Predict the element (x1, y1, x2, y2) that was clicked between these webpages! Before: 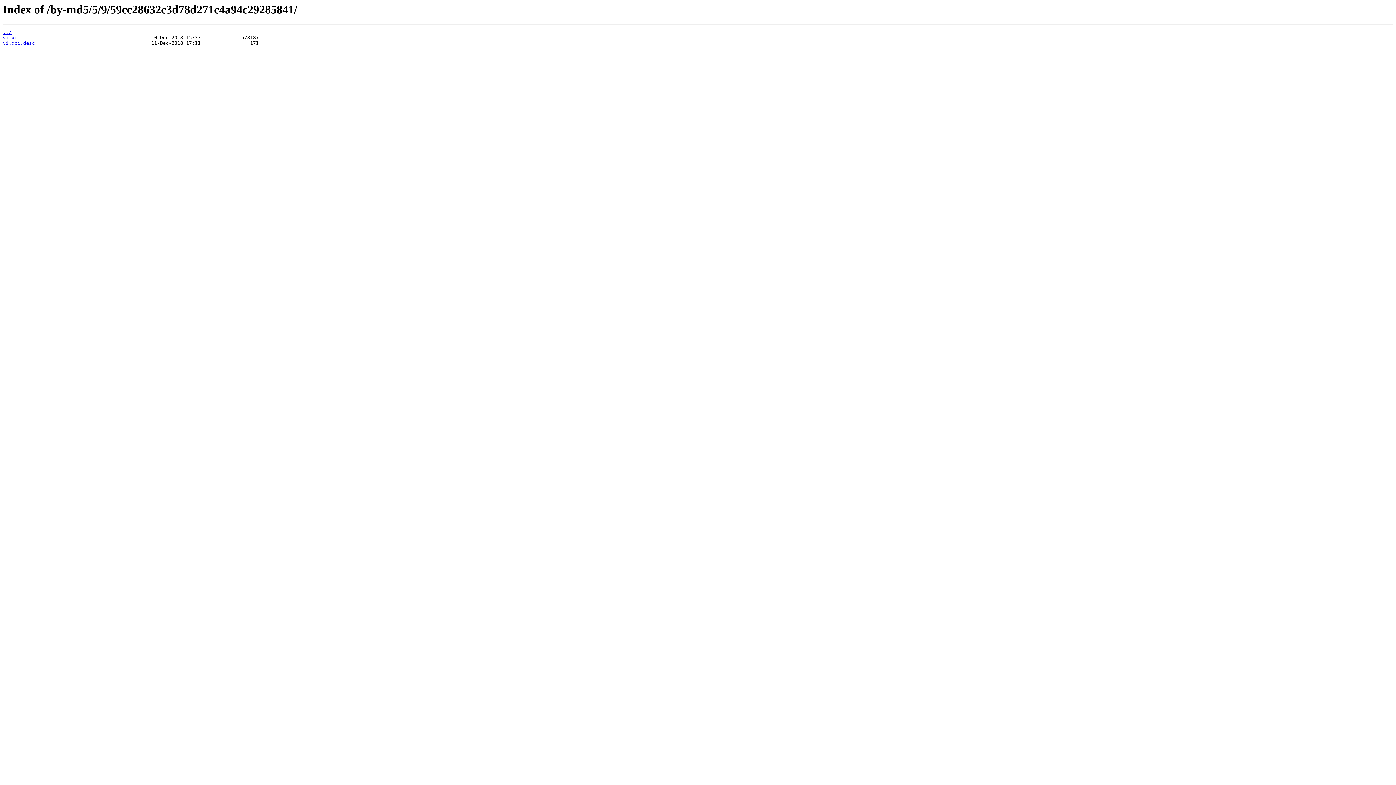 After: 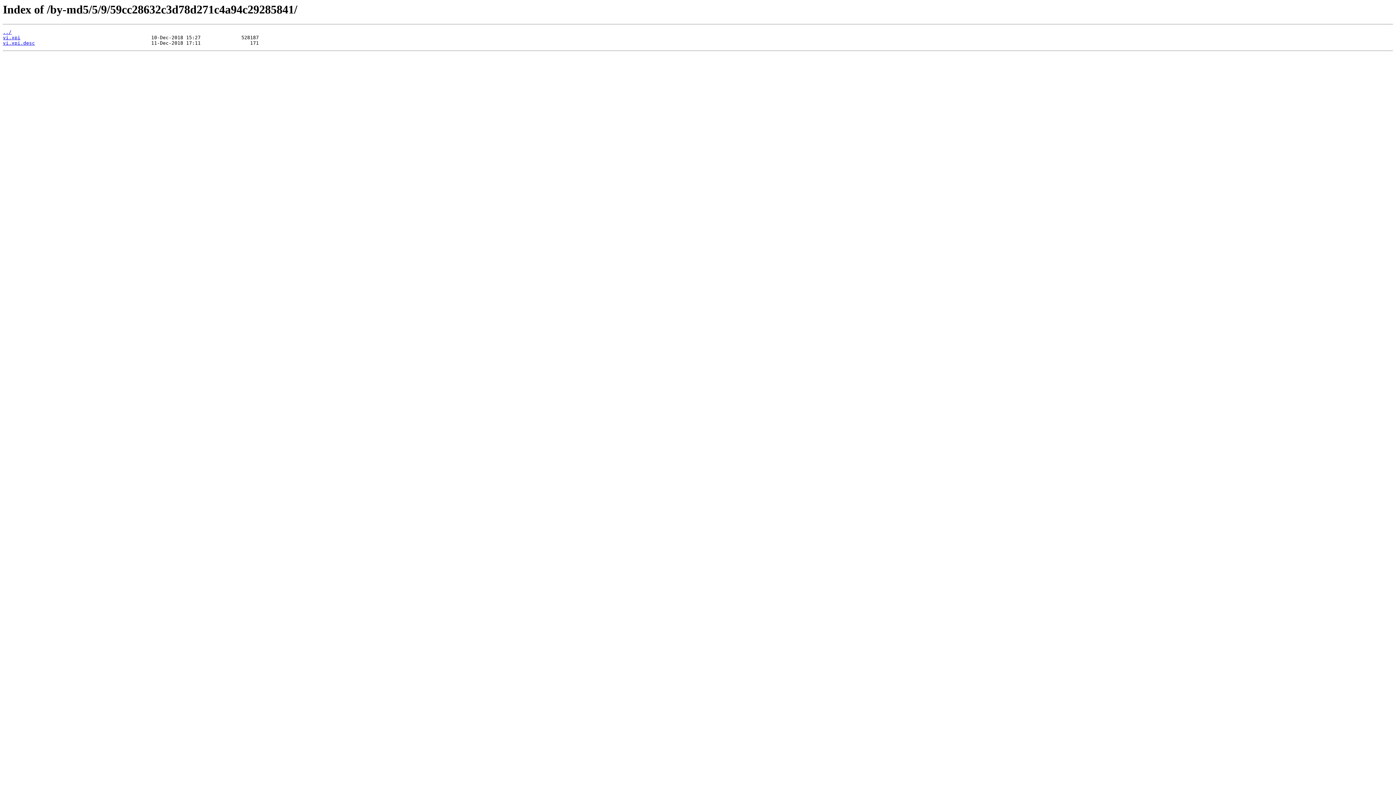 Action: label: vi.xpi.desc bbox: (2, 40, 34, 45)